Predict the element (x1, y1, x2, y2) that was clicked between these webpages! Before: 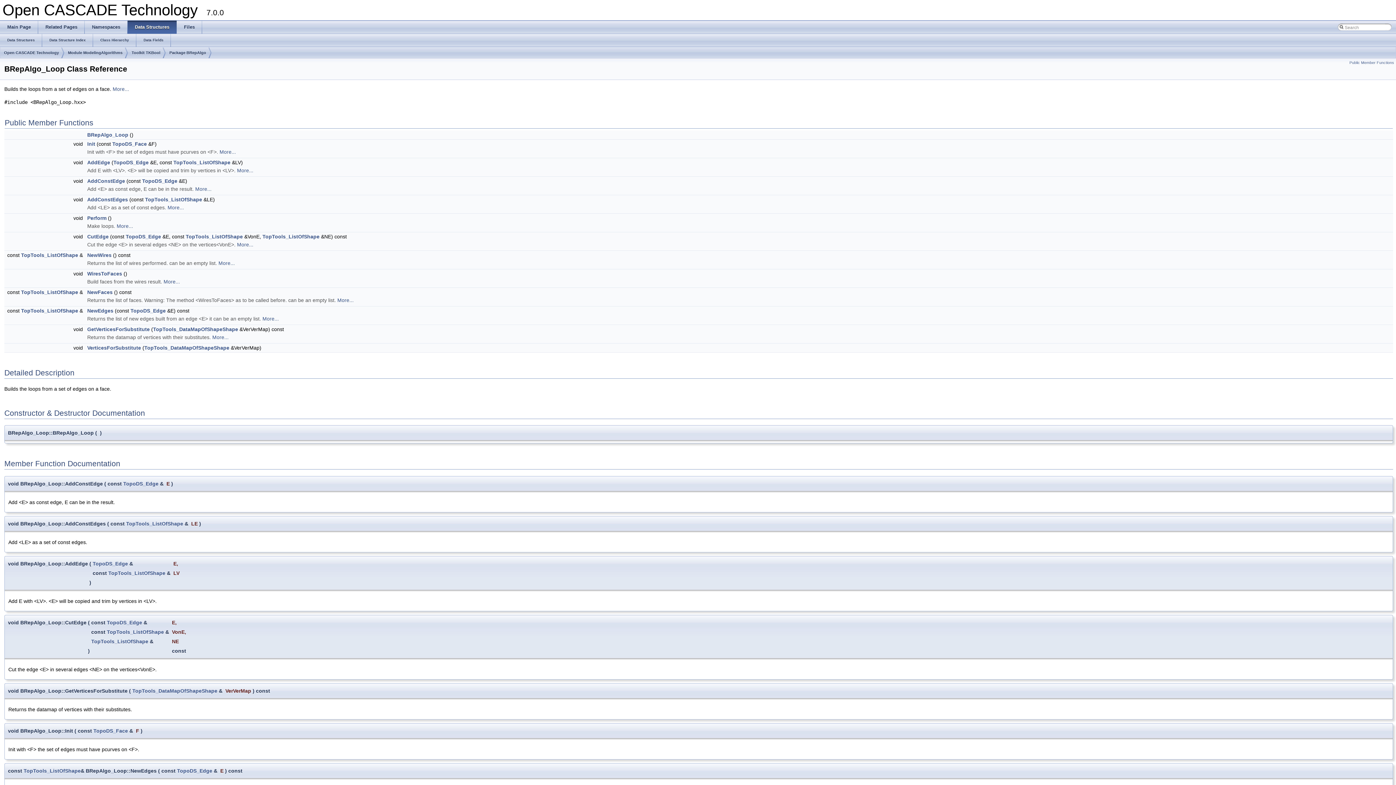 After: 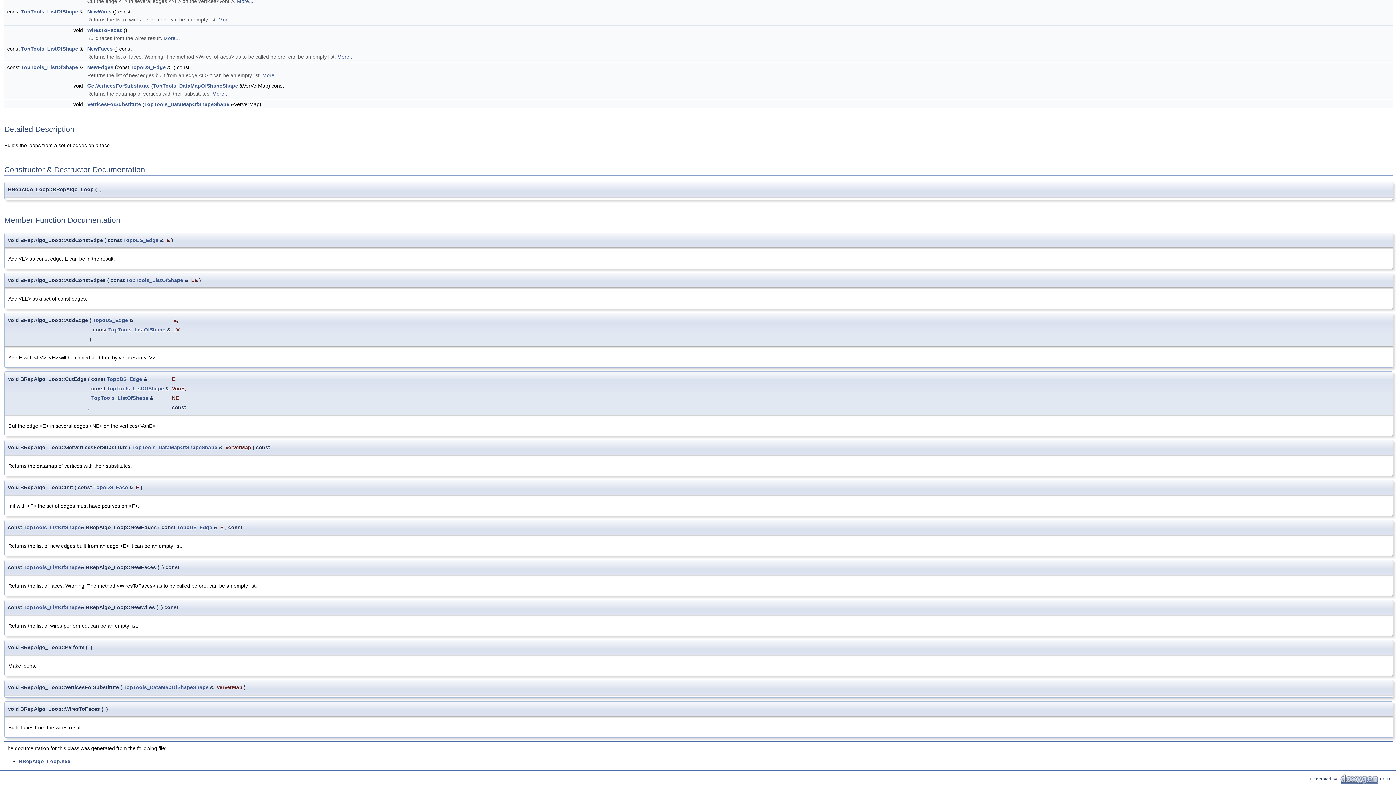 Action: label: More... bbox: (218, 260, 234, 266)